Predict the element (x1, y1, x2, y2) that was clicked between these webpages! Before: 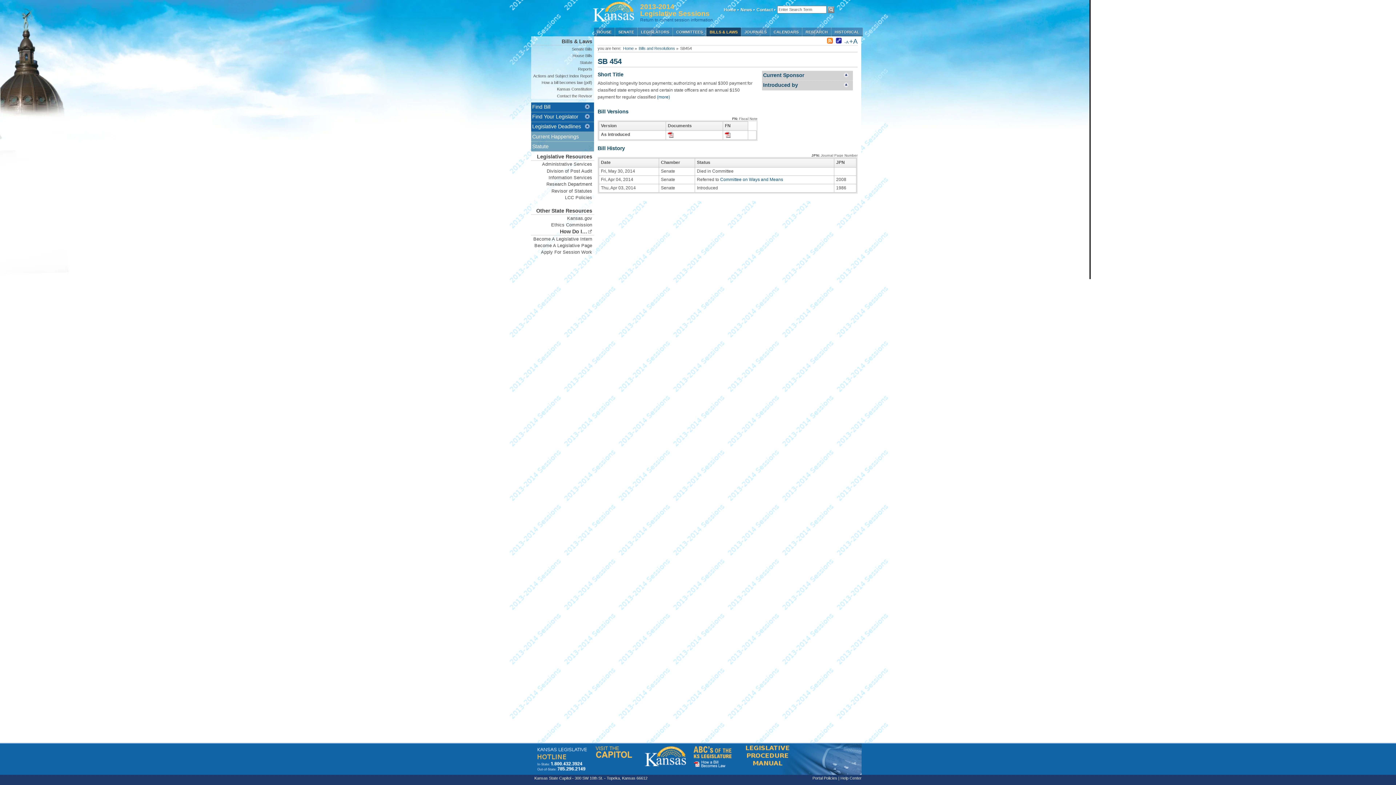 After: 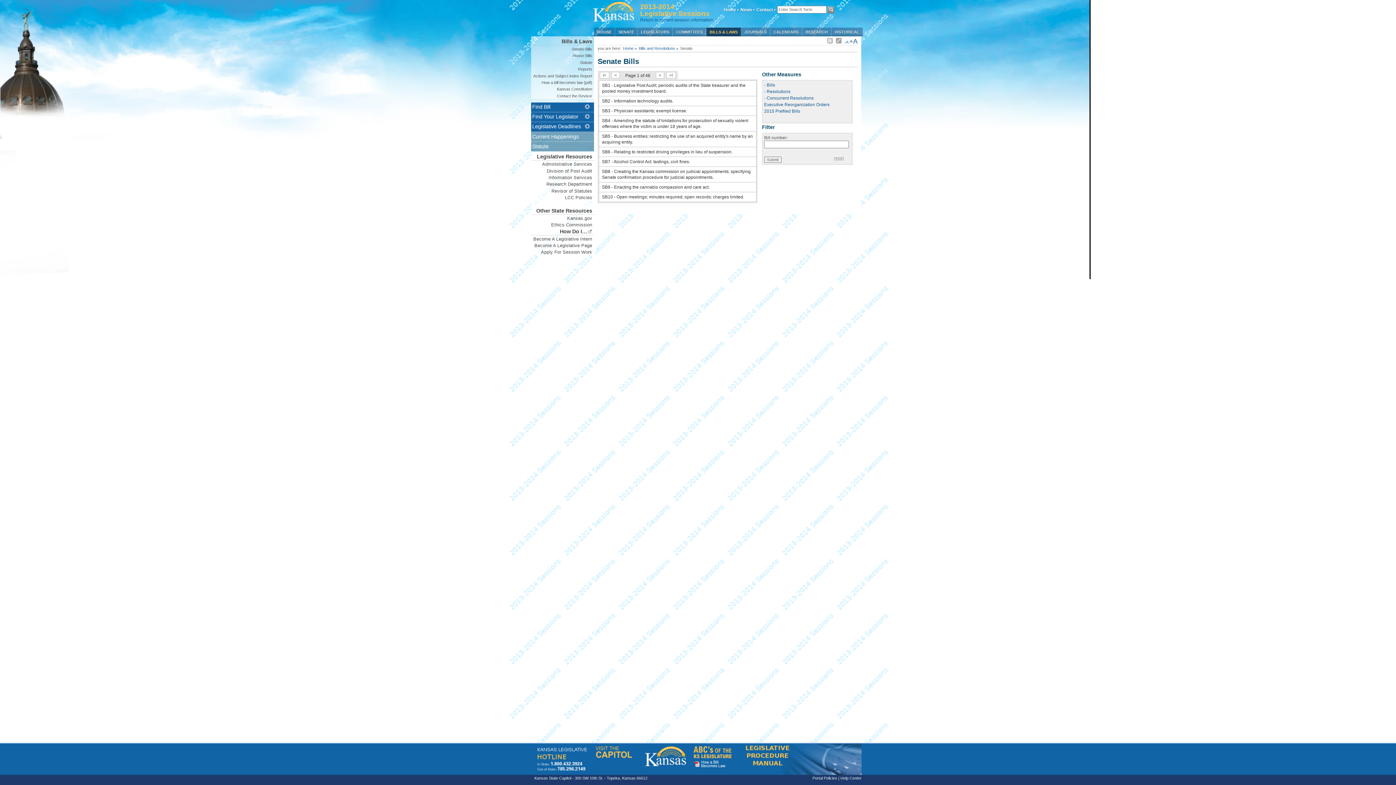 Action: bbox: (531, 46, 594, 52) label: Senate Bills